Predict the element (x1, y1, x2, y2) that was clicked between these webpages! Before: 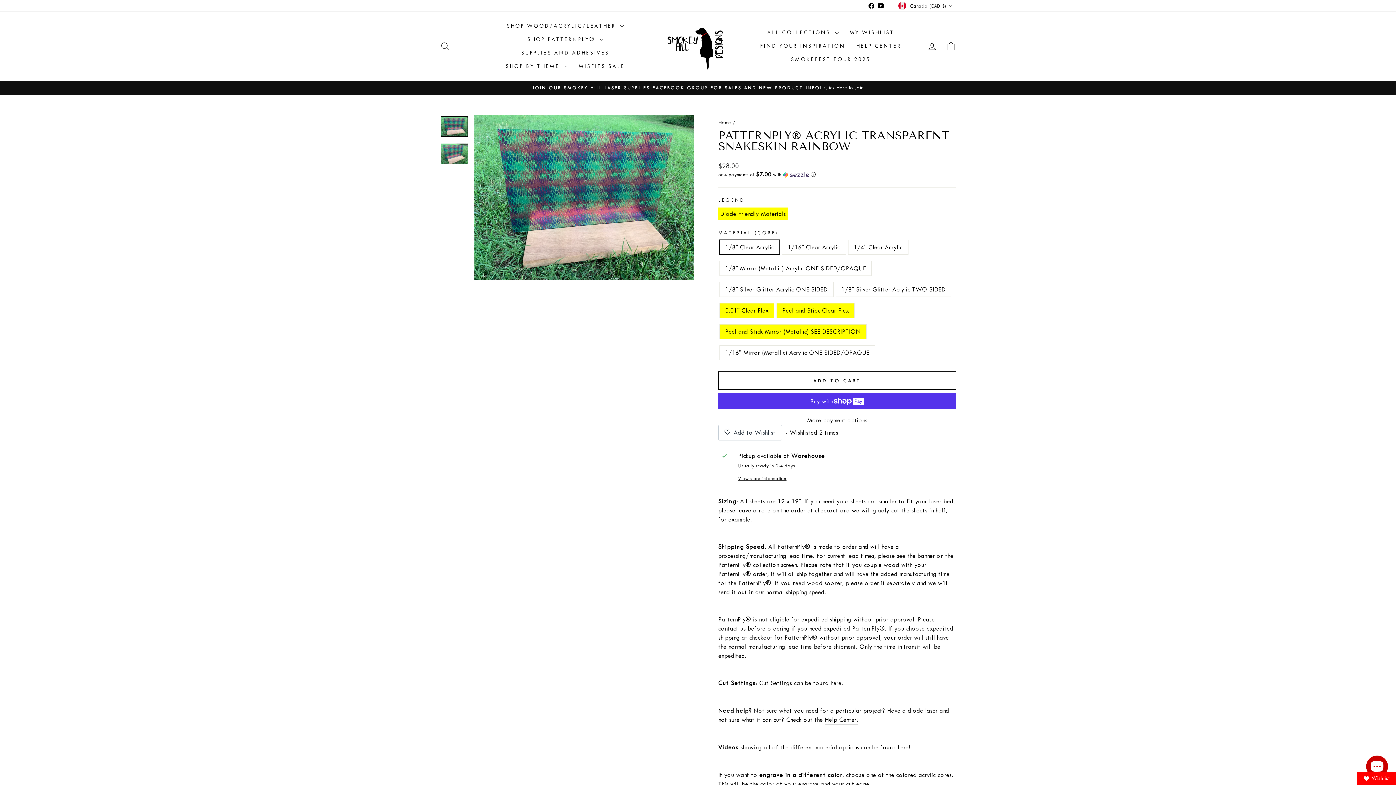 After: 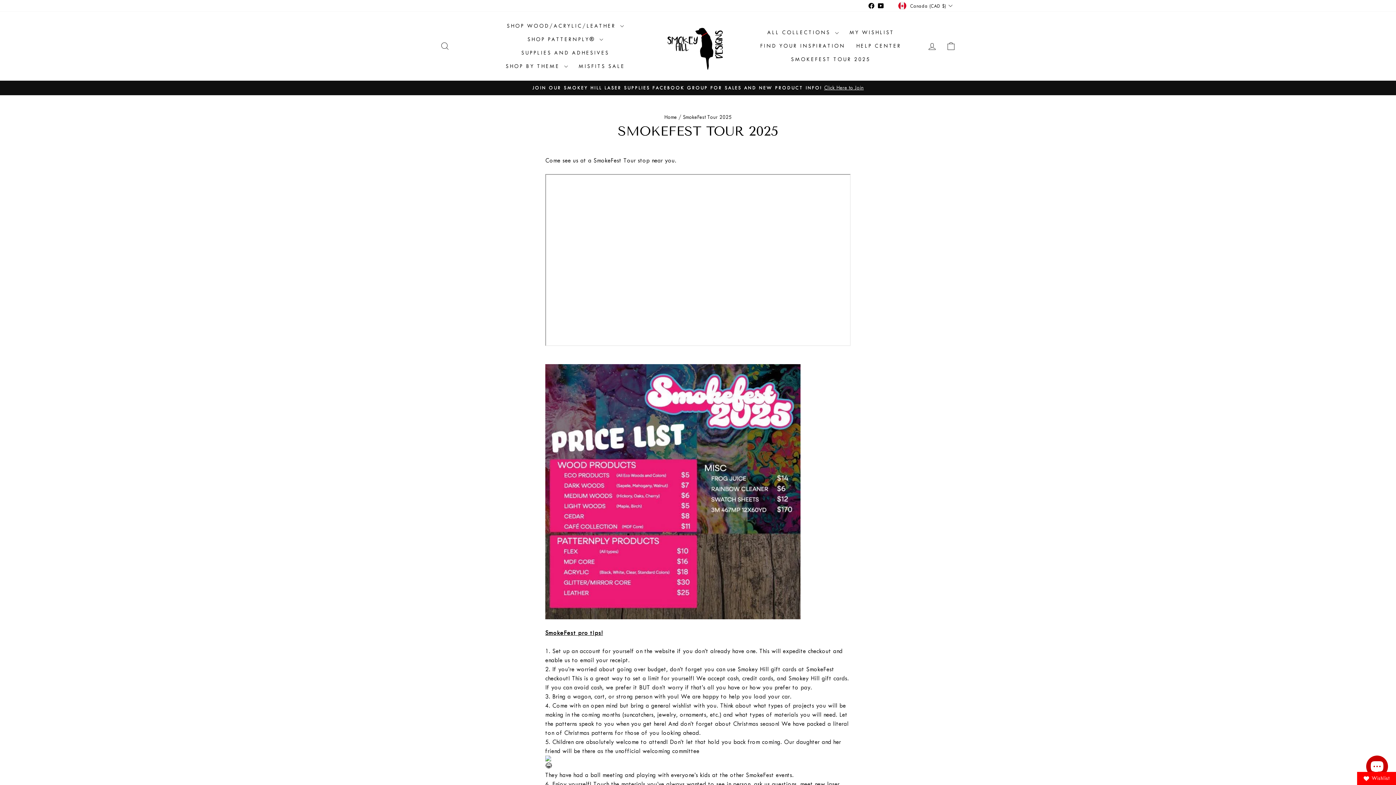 Action: label: SMOKEFEST TOUR 2025 bbox: (785, 52, 876, 66)